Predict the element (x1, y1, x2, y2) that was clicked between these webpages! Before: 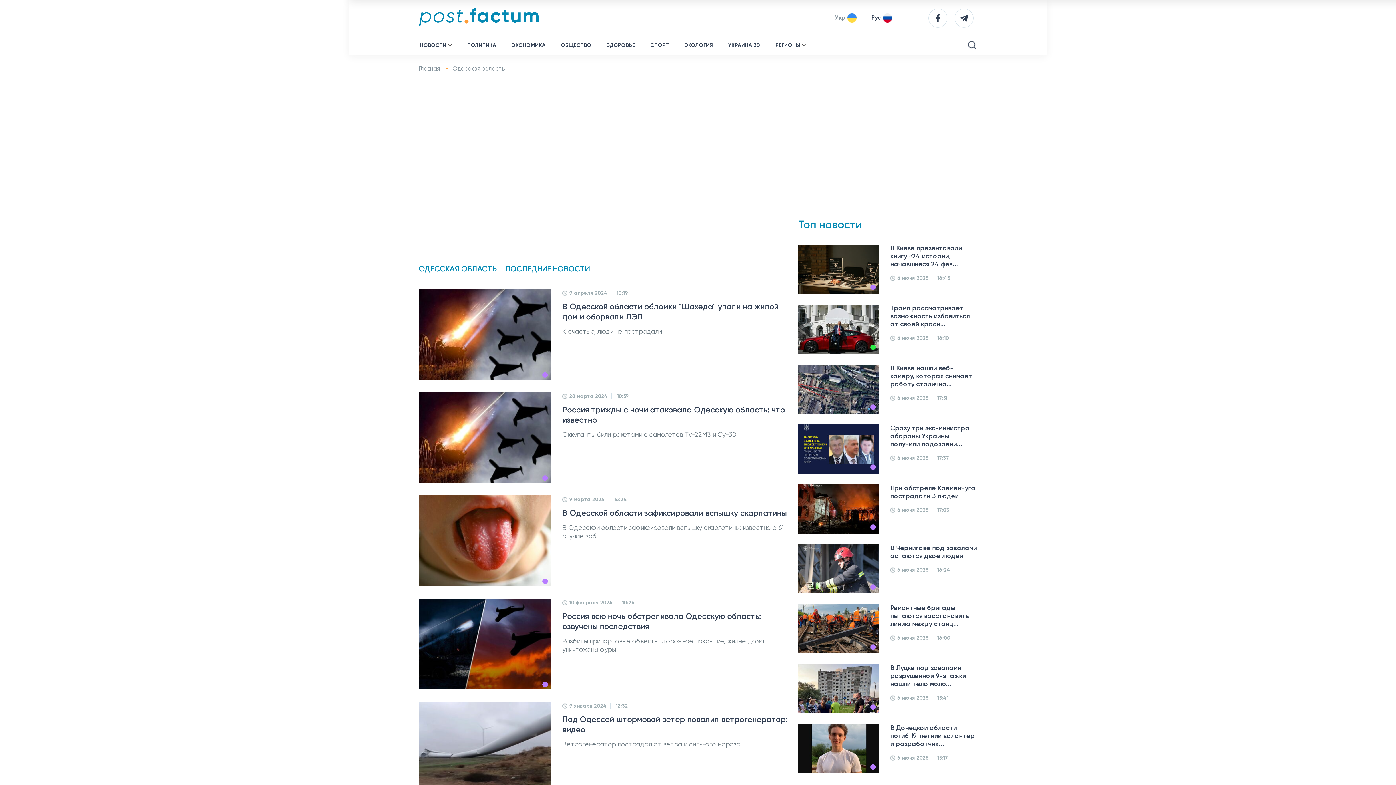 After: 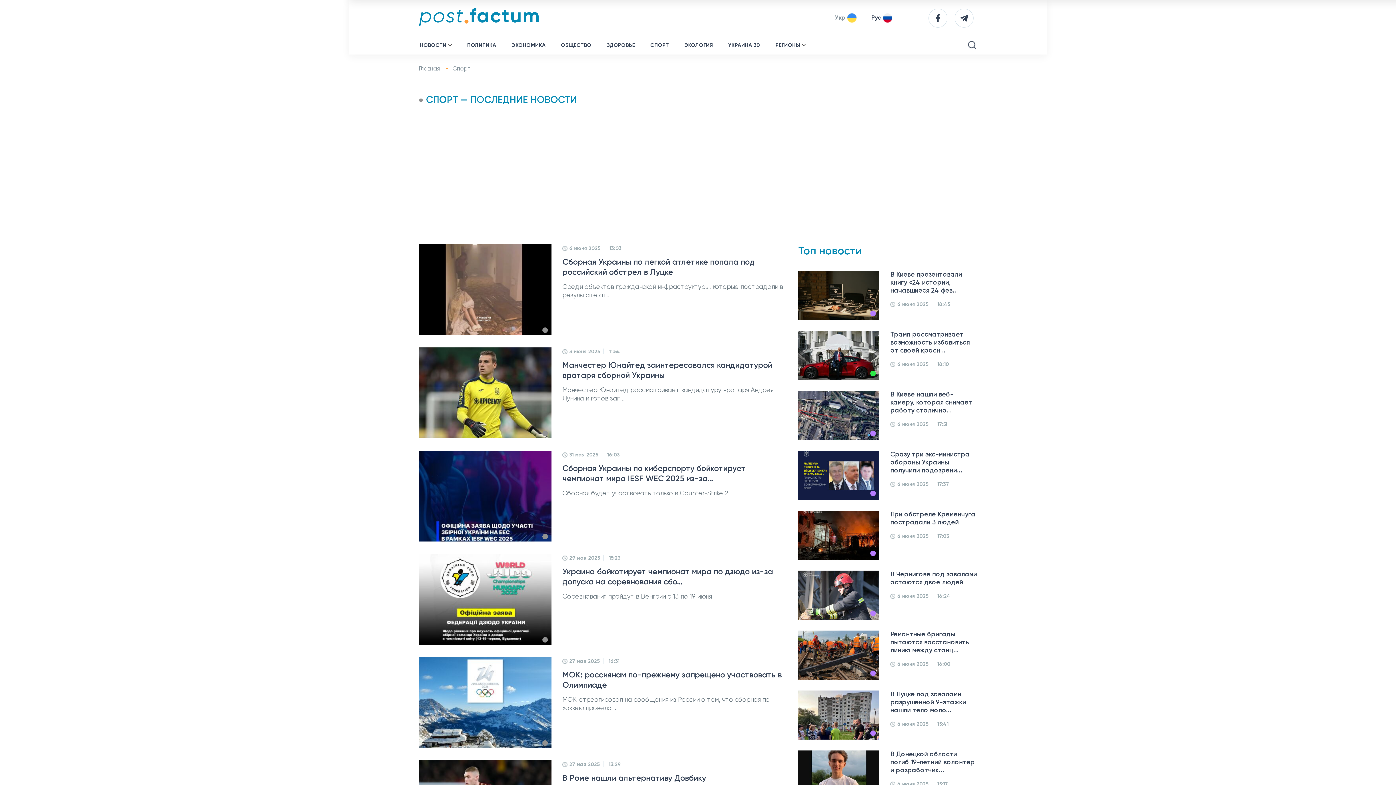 Action: bbox: (650, 36, 669, 54) label: Новости спорта Украины — главные спортивные события мира